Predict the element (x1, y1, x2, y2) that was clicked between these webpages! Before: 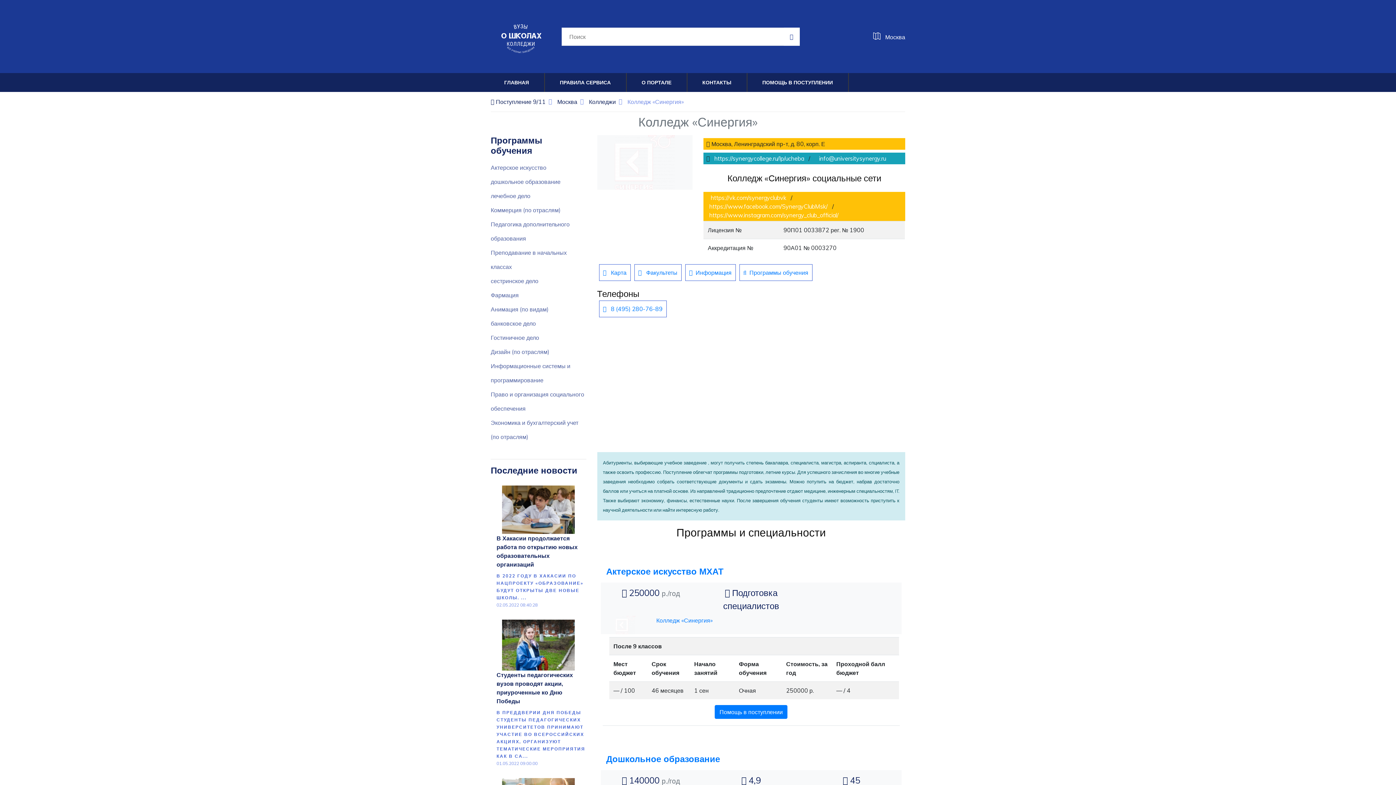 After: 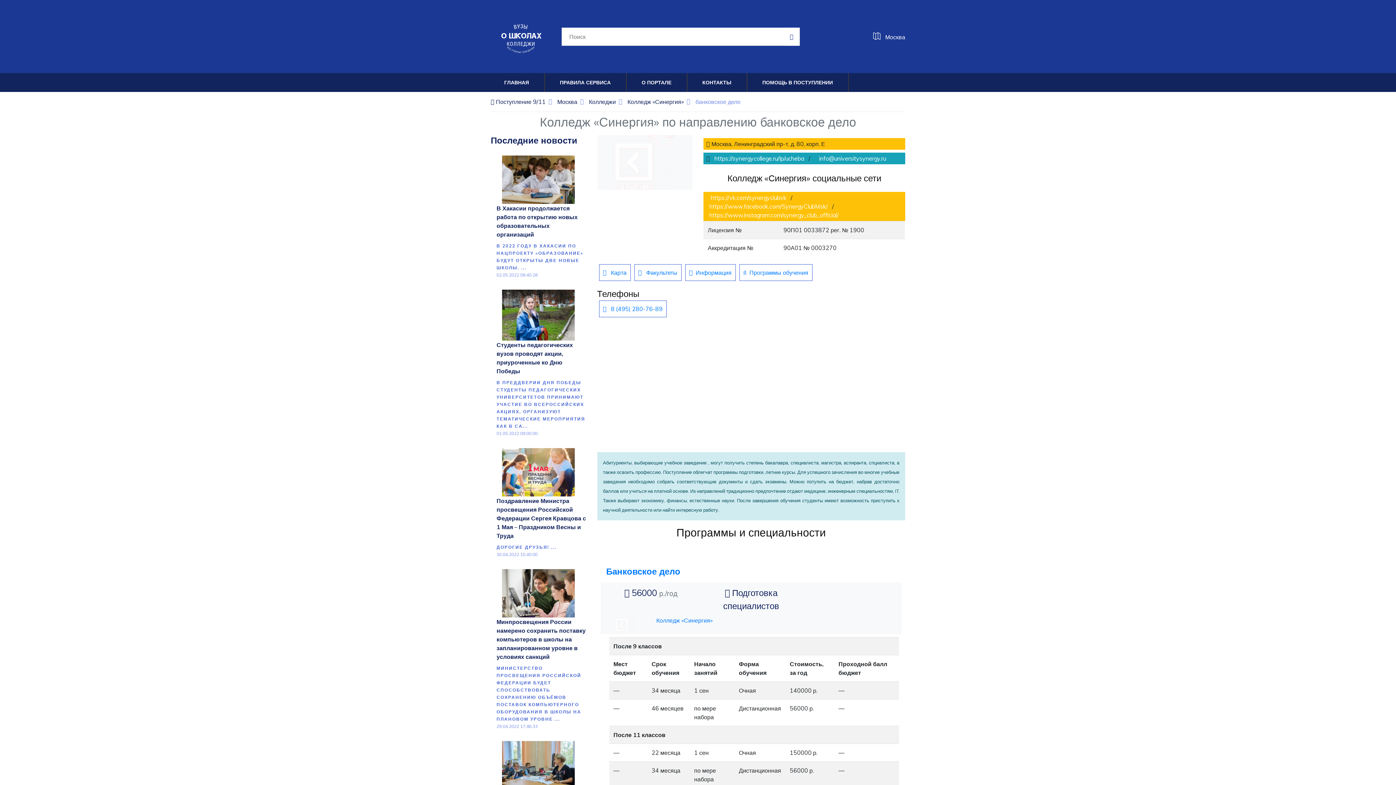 Action: bbox: (490, 320, 536, 327) label: банковское дело